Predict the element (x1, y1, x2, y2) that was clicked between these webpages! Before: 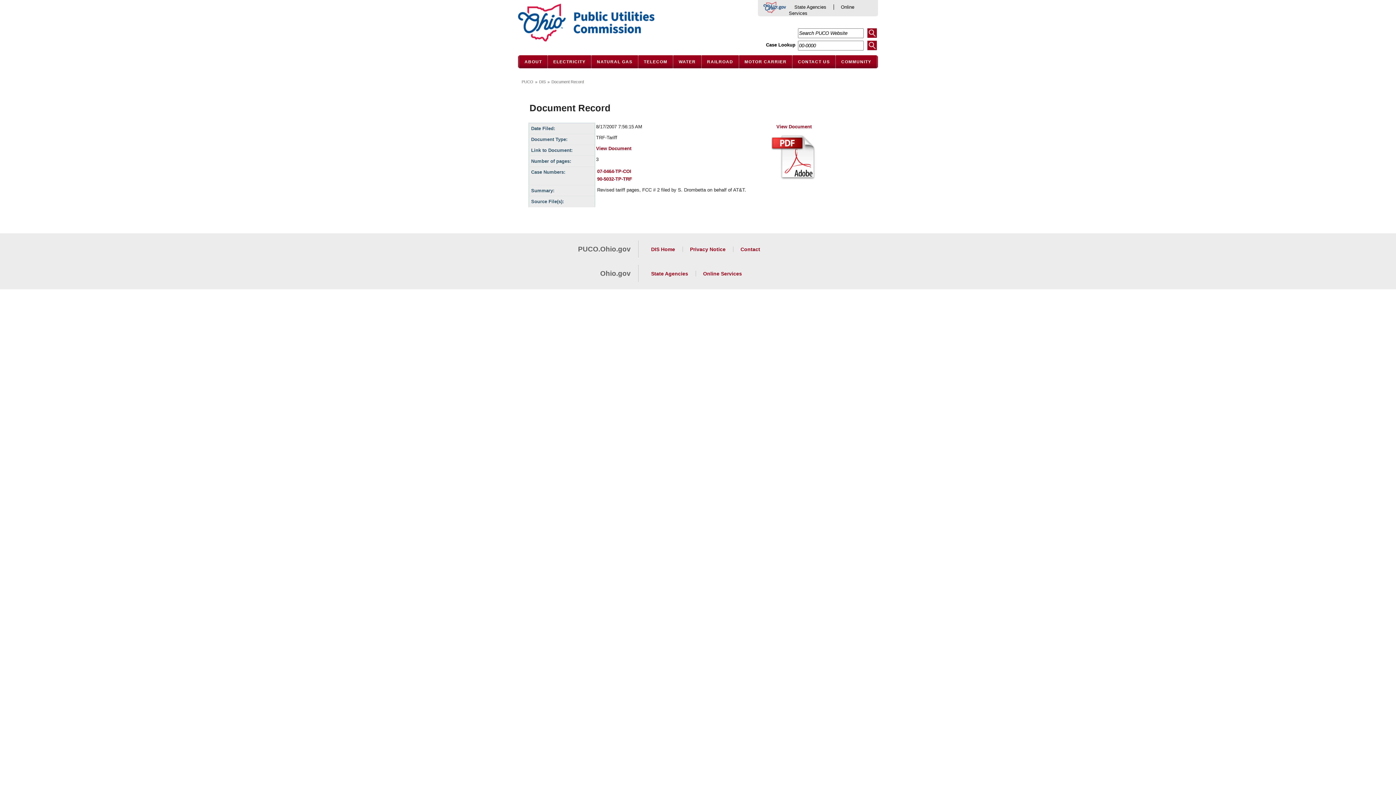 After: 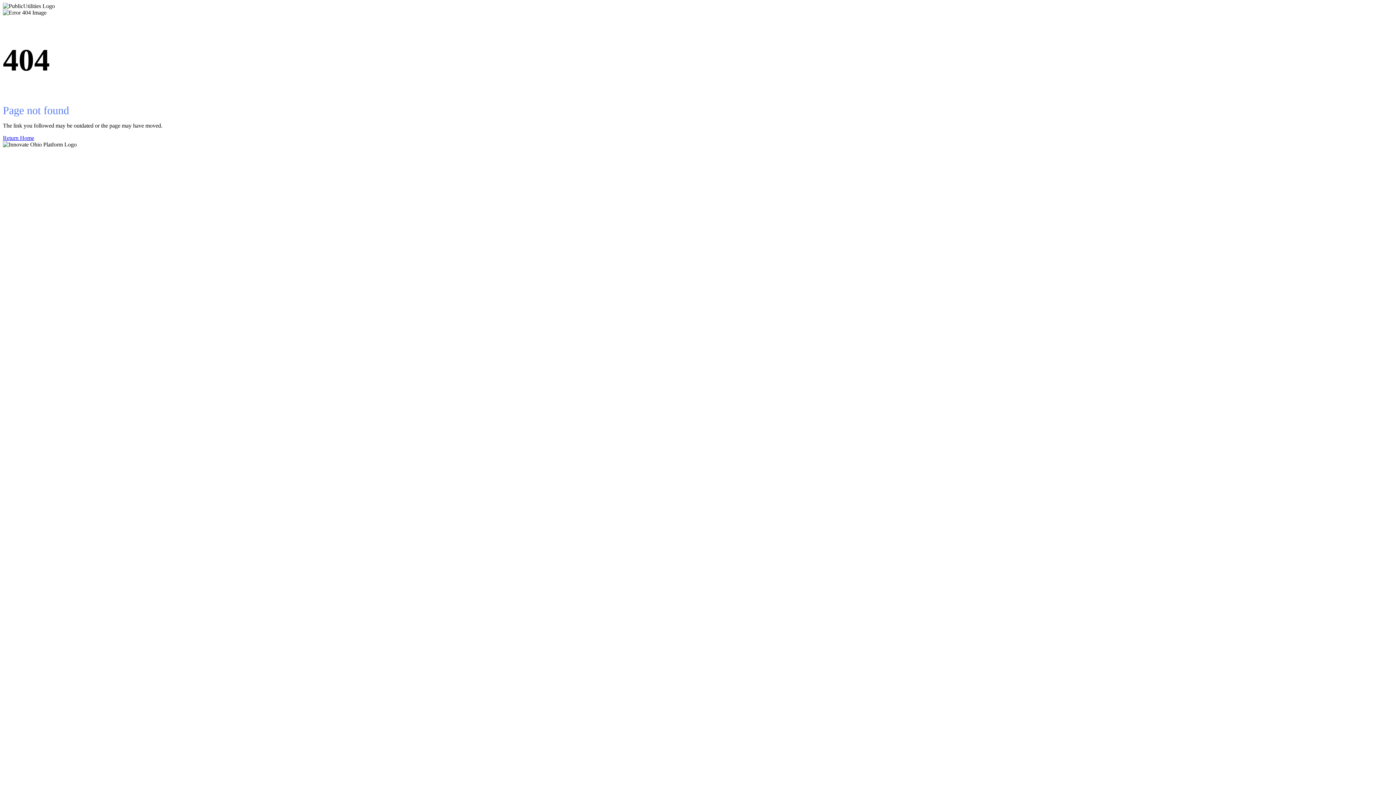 Action: label: TELECOM bbox: (638, 55, 673, 68)